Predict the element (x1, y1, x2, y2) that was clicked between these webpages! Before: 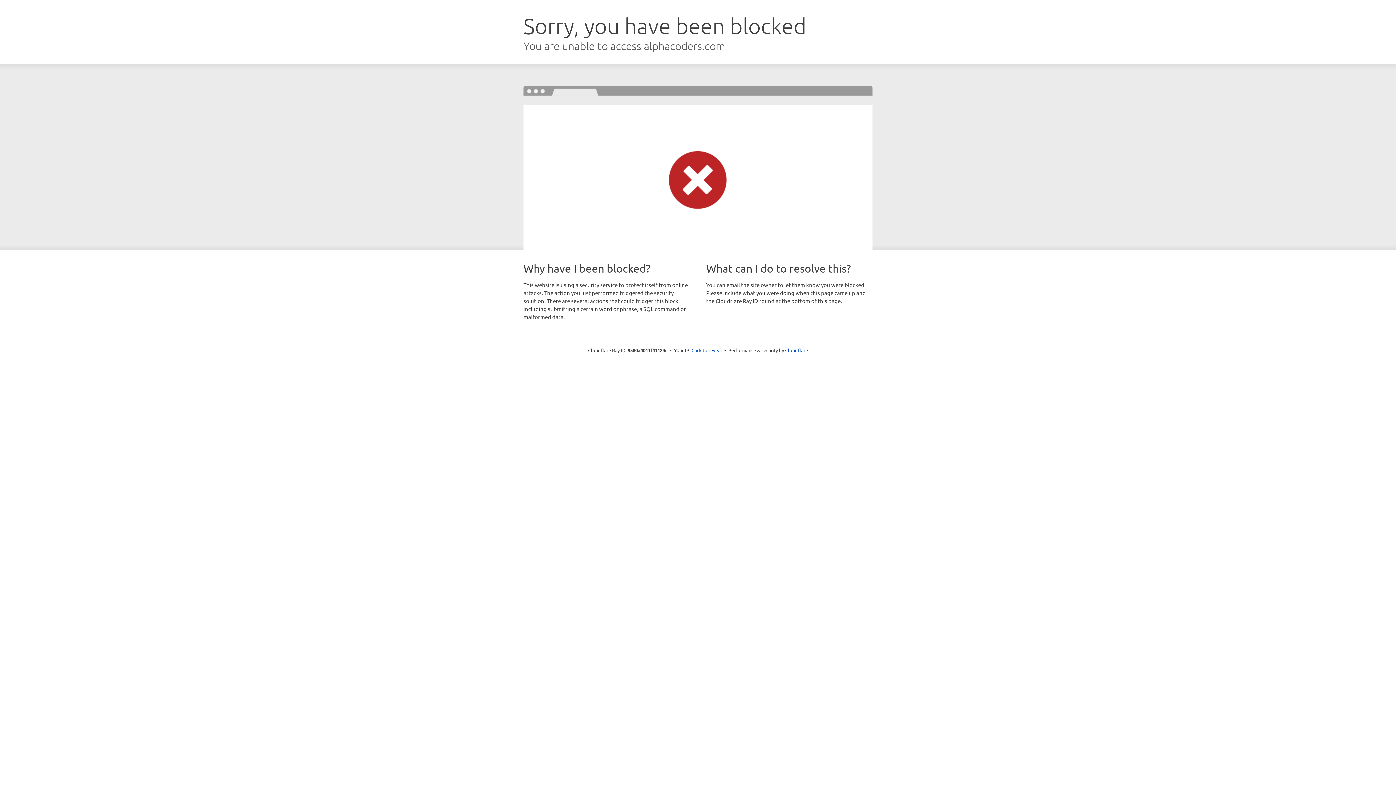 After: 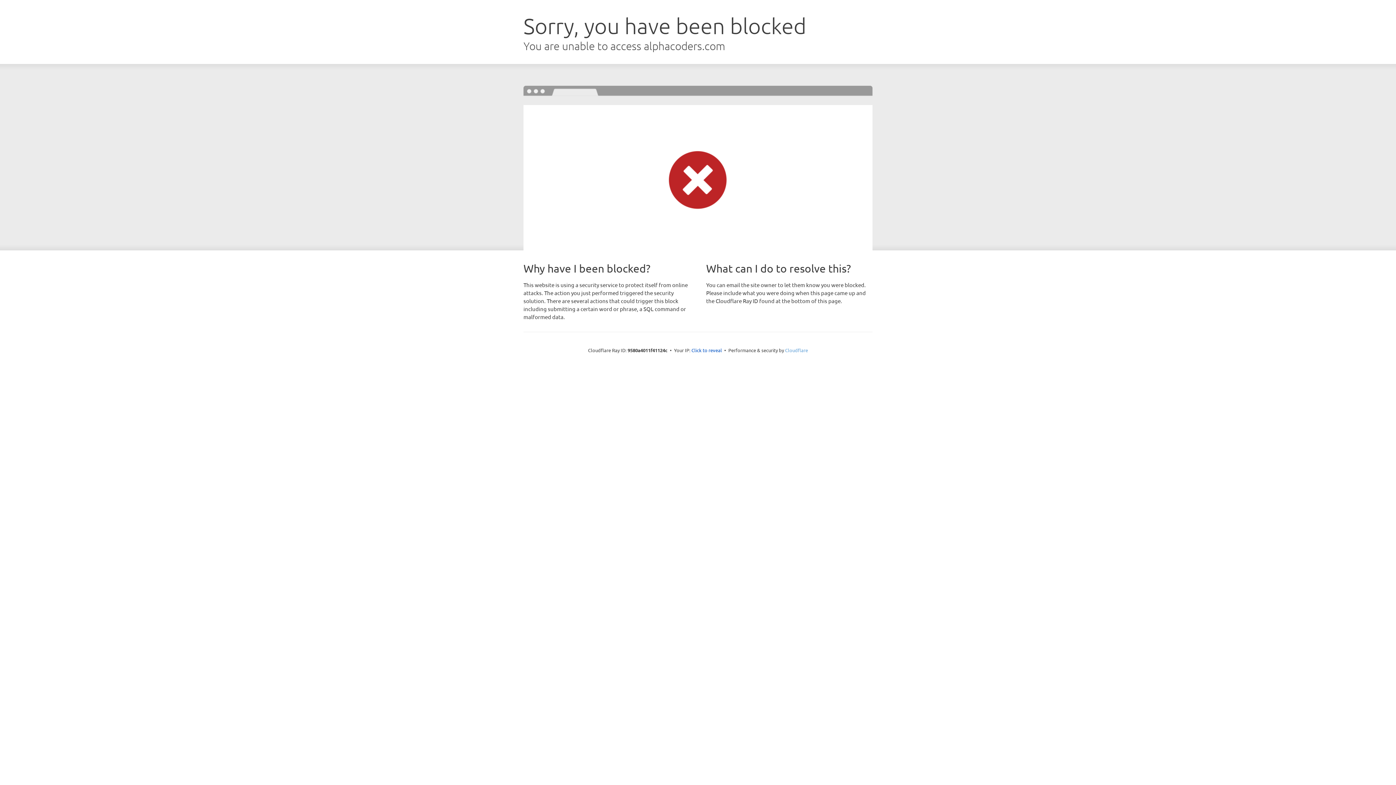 Action: bbox: (785, 347, 808, 353) label: Cloudflare